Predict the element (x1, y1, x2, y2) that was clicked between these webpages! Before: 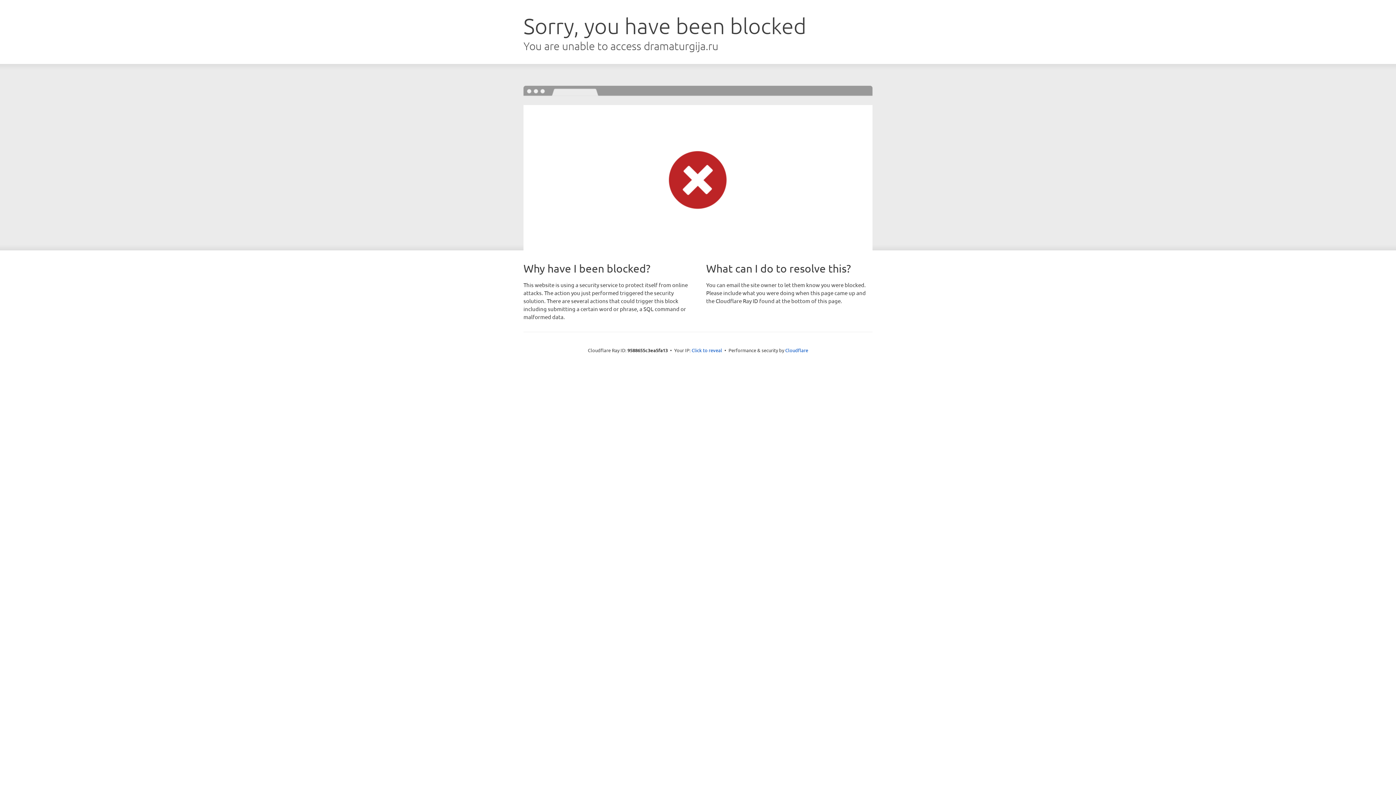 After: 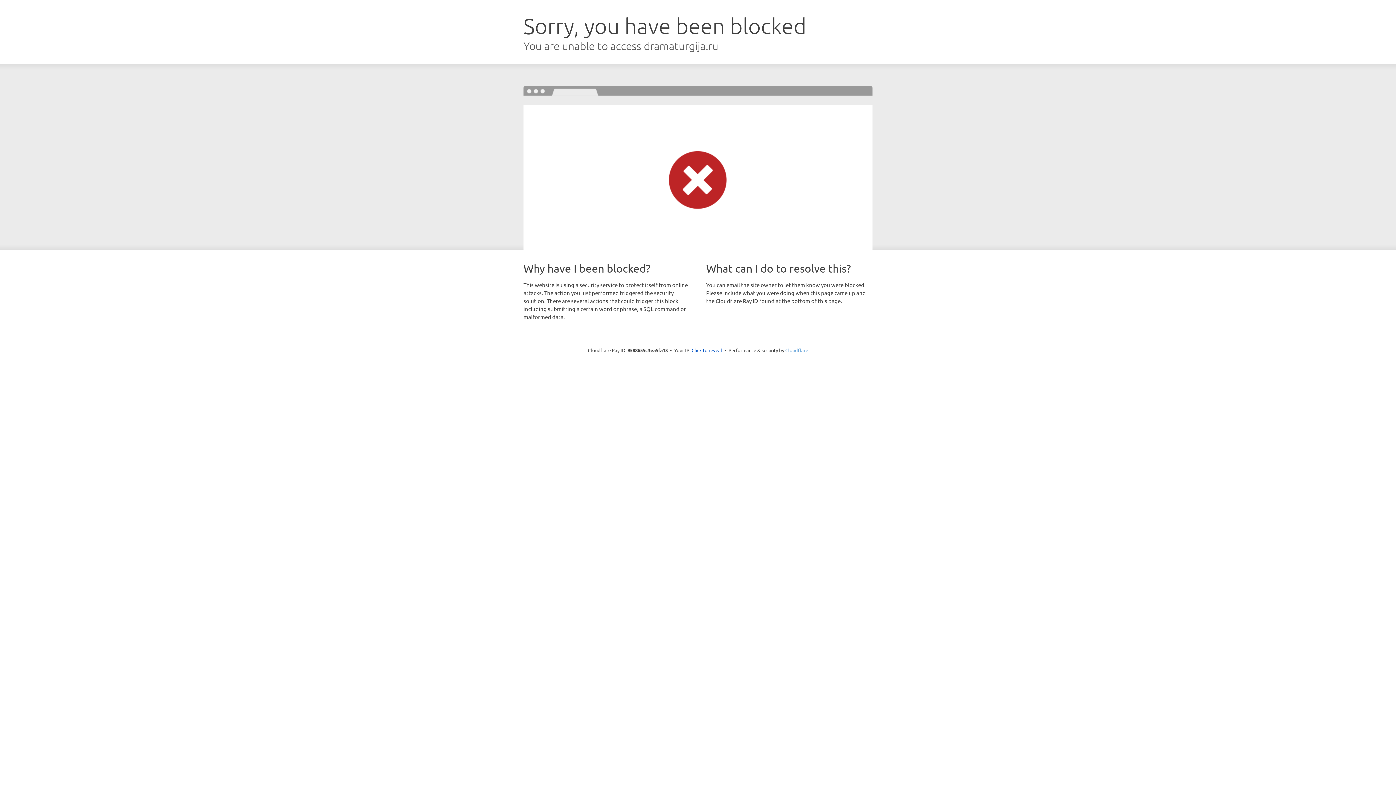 Action: label: Cloudflare bbox: (785, 347, 808, 353)